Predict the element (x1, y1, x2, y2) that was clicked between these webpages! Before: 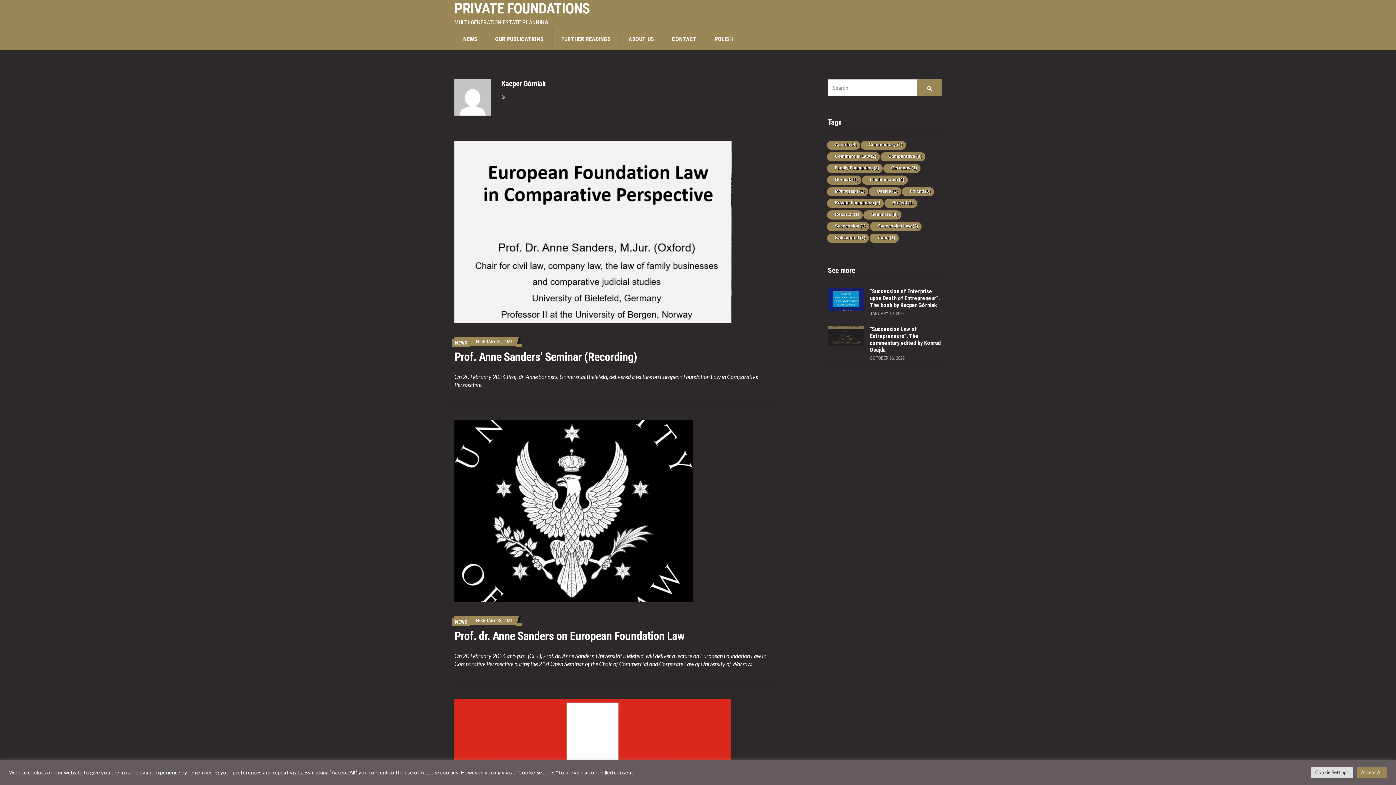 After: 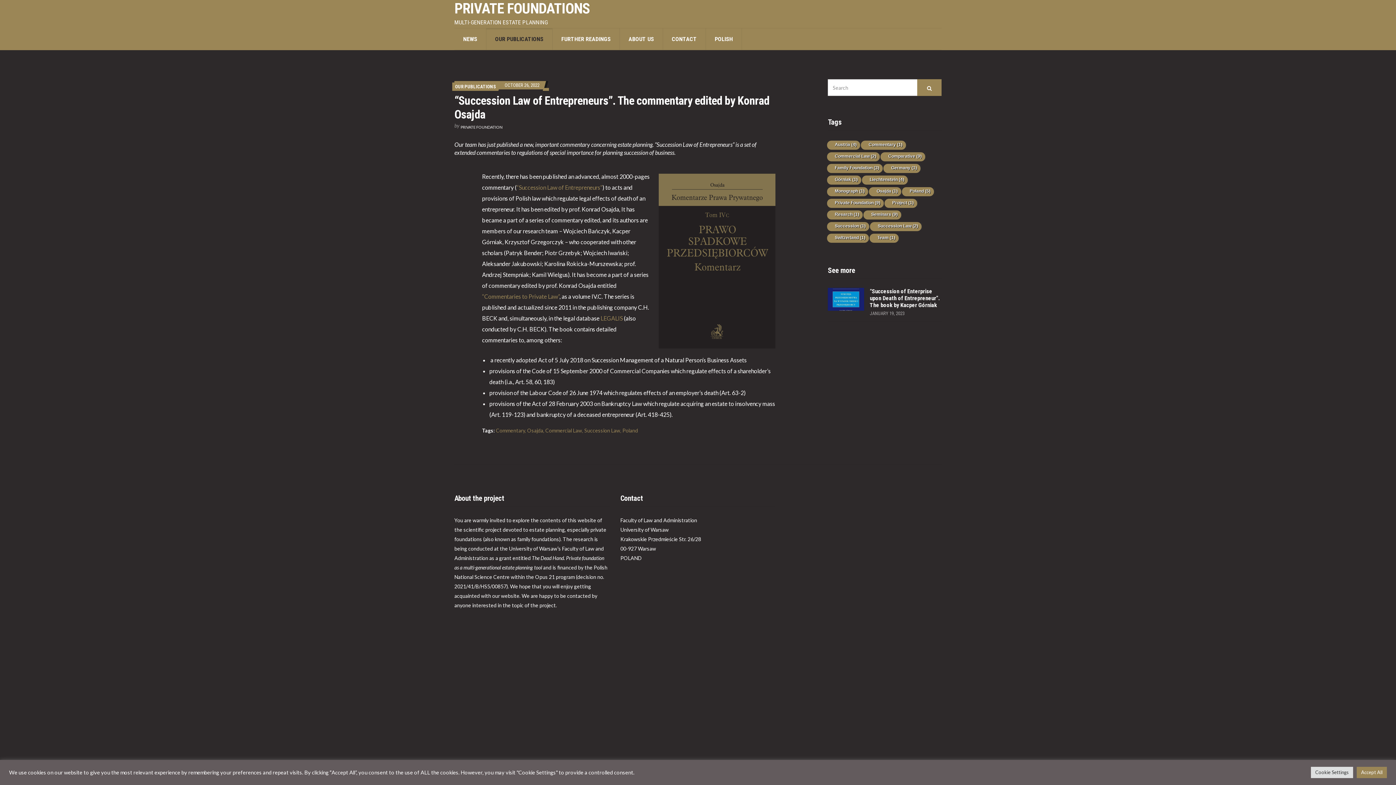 Action: bbox: (828, 332, 864, 338)